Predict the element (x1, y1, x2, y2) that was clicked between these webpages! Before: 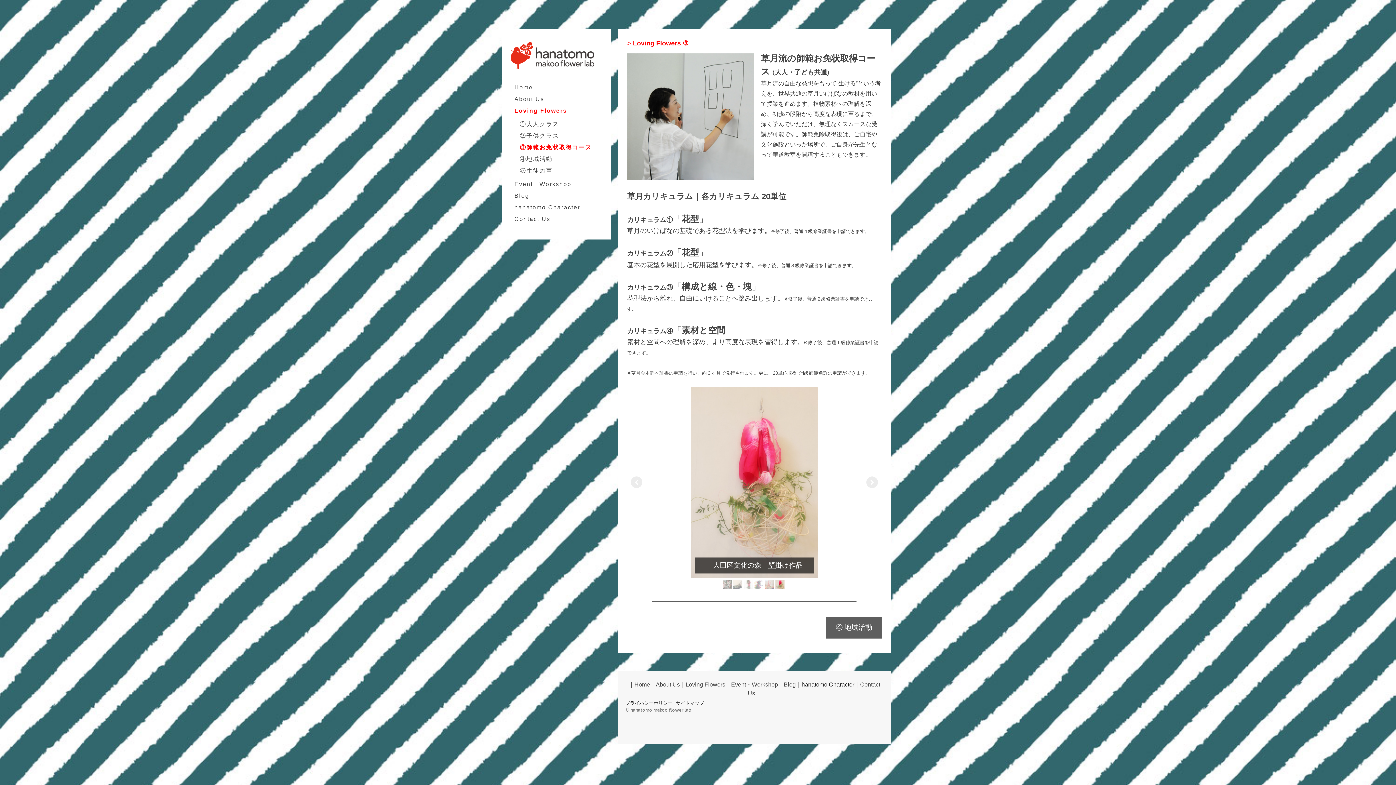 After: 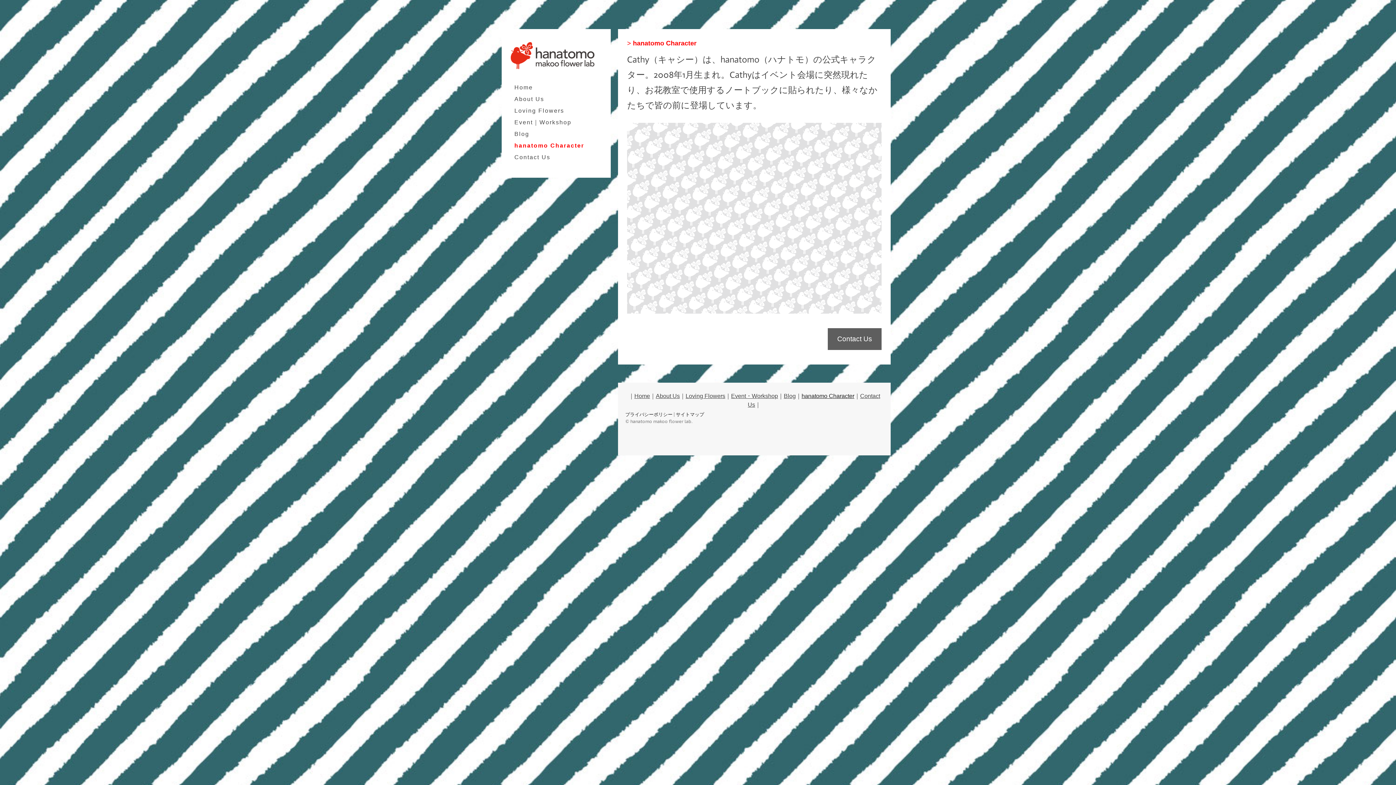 Action: bbox: (510, 201, 601, 213) label: hanatomo Character